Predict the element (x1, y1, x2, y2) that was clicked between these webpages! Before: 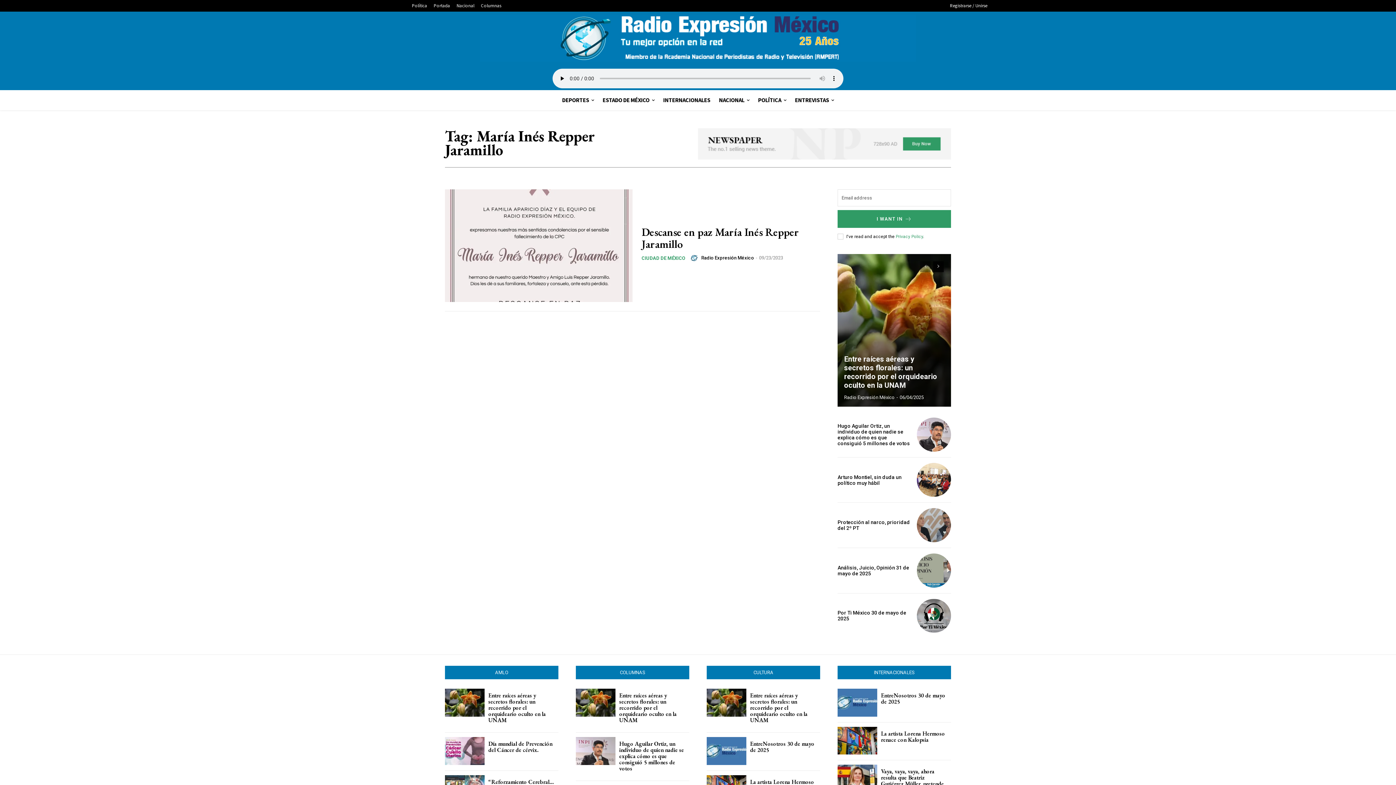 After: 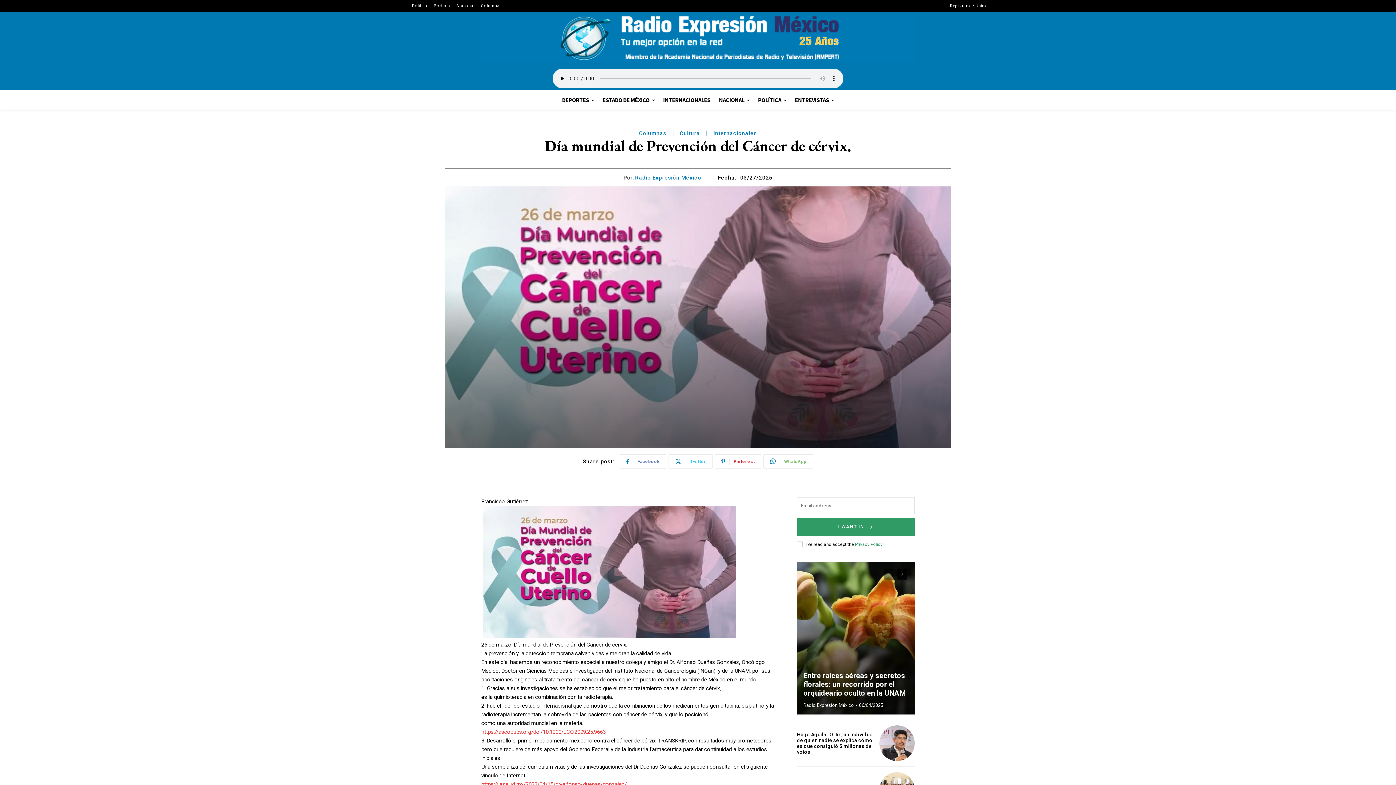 Action: bbox: (488, 740, 552, 754) label: Día mundial de Prevención del Cáncer de cérvix.